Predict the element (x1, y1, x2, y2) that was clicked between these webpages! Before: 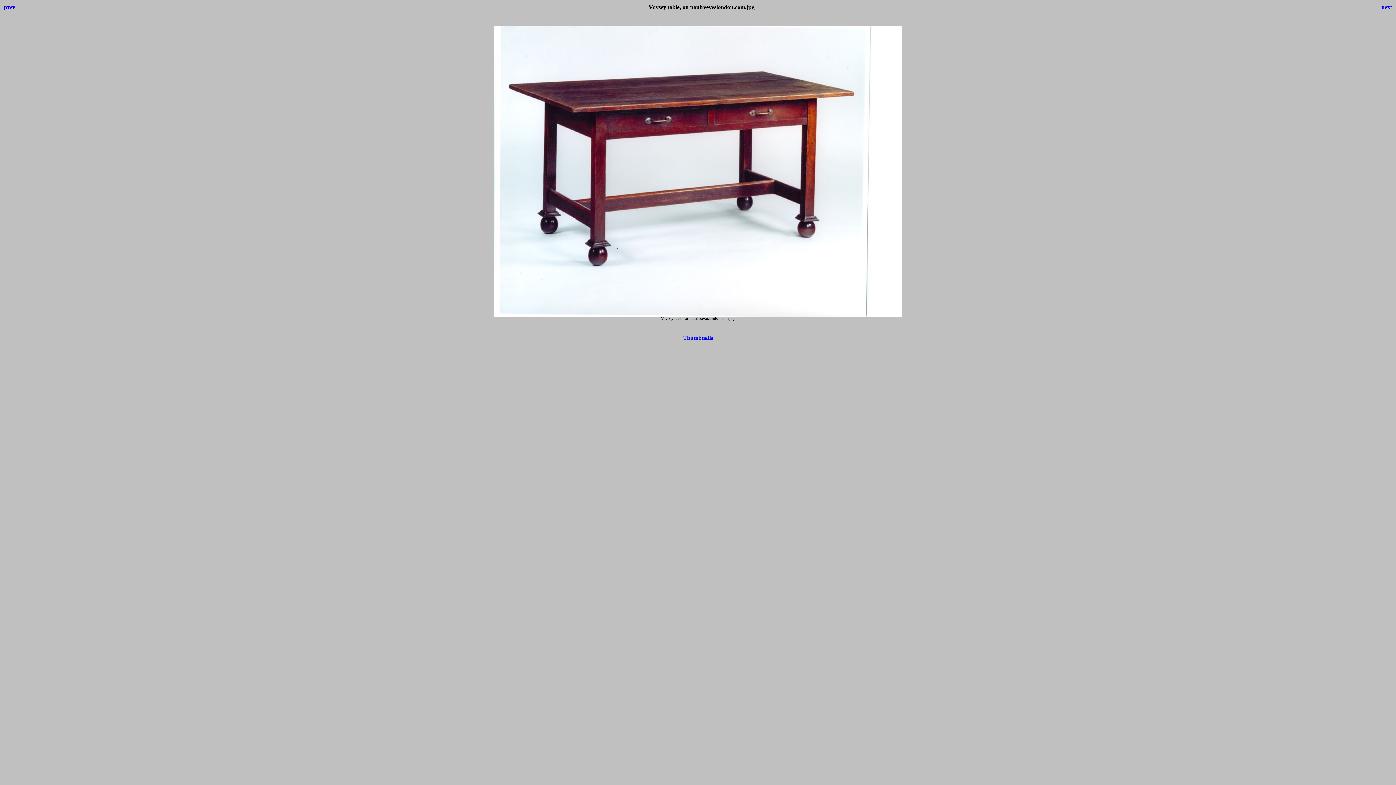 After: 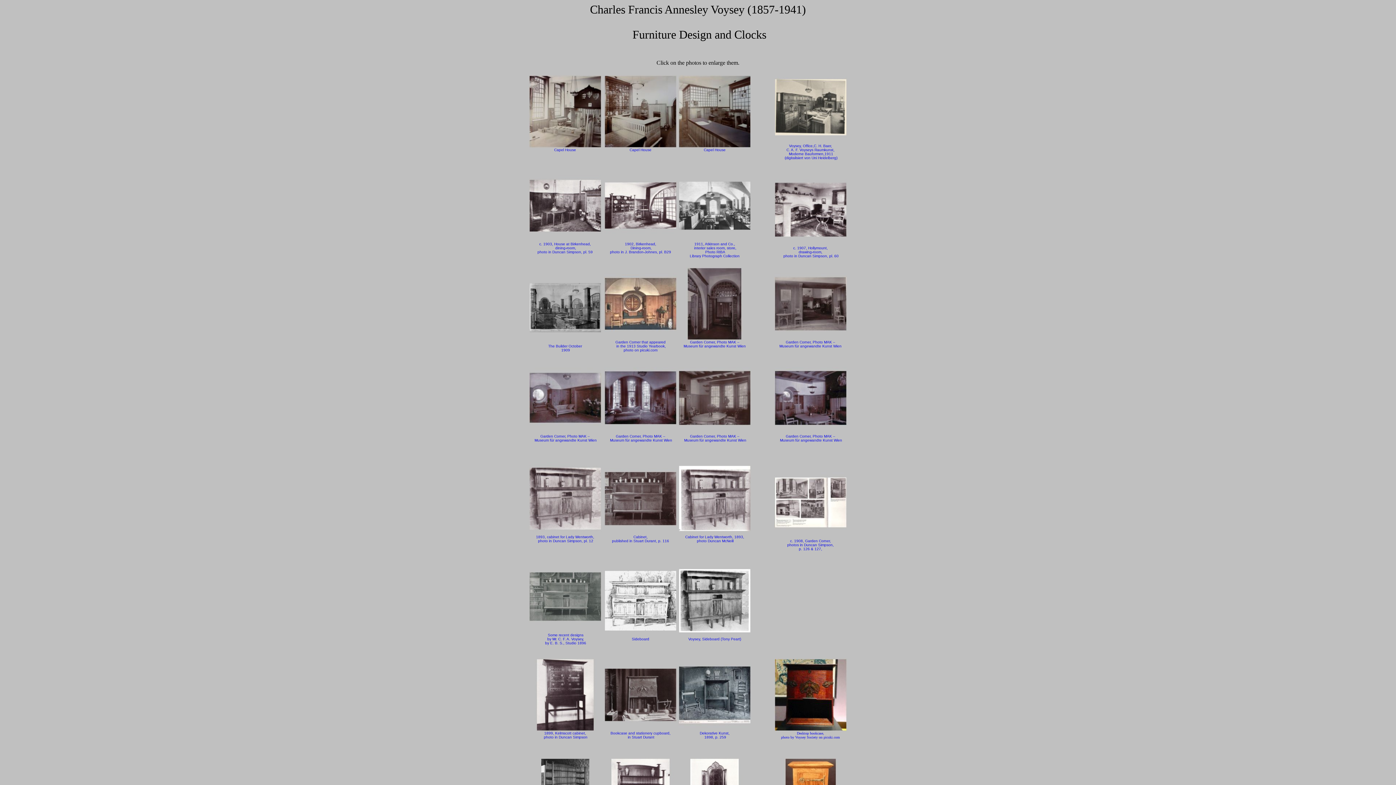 Action: bbox: (683, 335, 713, 341) label: Thumbnails